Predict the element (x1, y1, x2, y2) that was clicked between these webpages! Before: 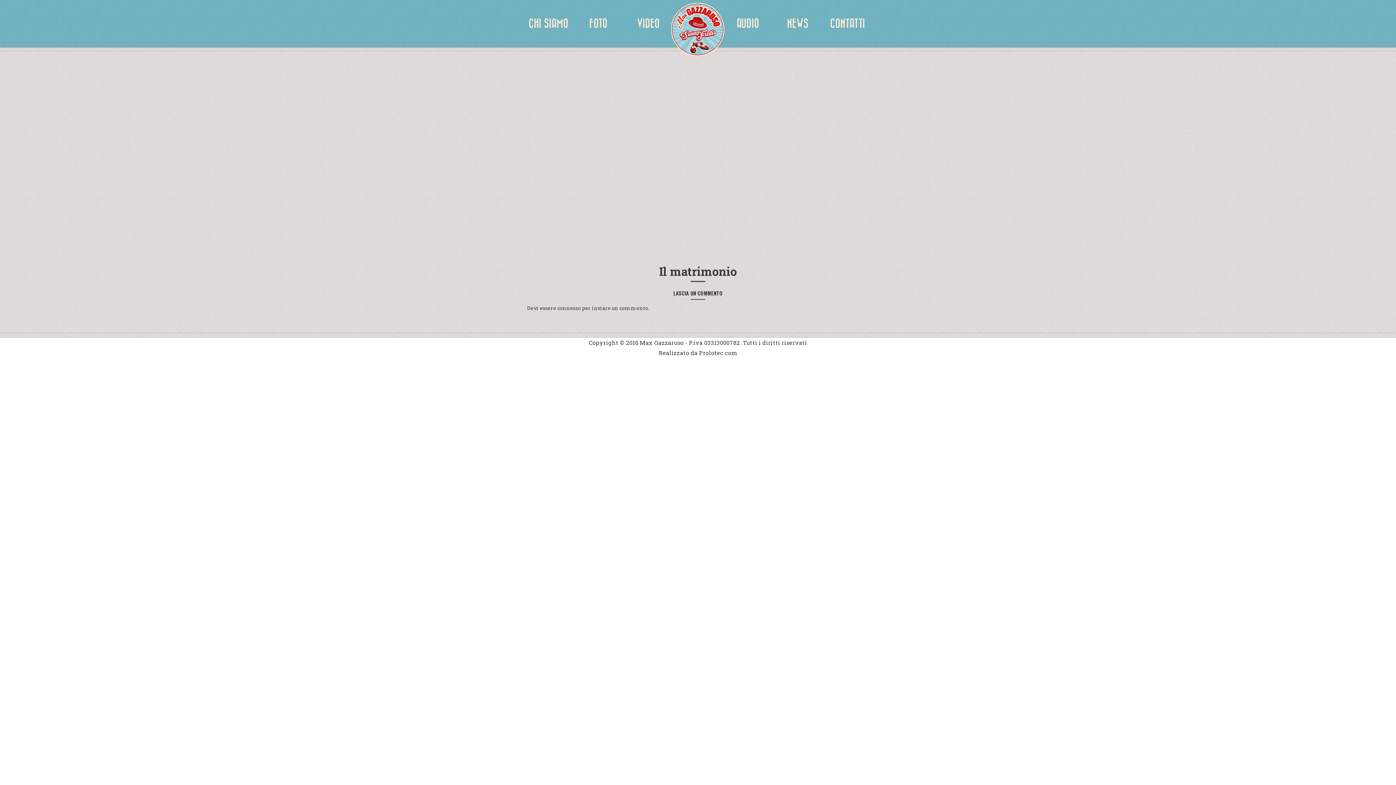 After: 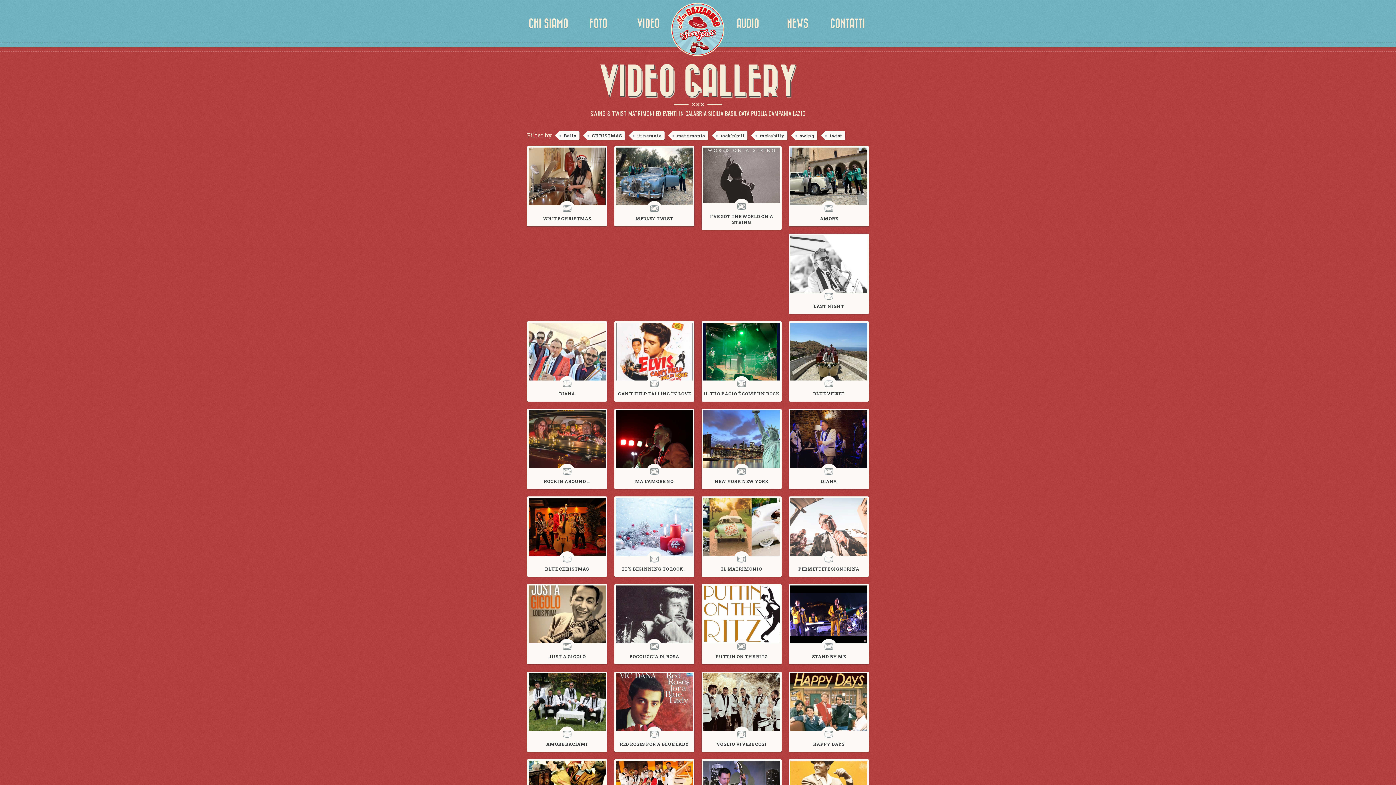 Action: label: VIDEO bbox: (636, 18, 659, 29)